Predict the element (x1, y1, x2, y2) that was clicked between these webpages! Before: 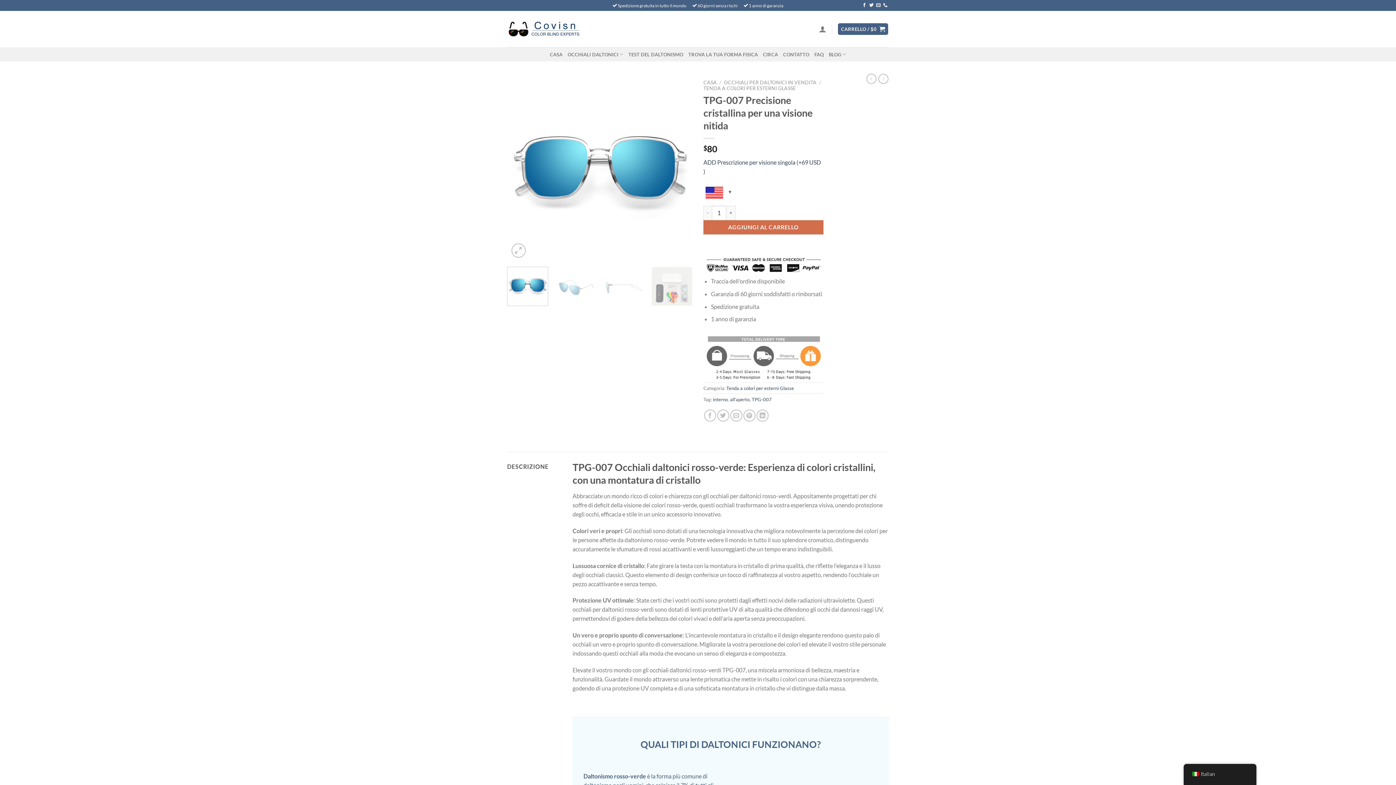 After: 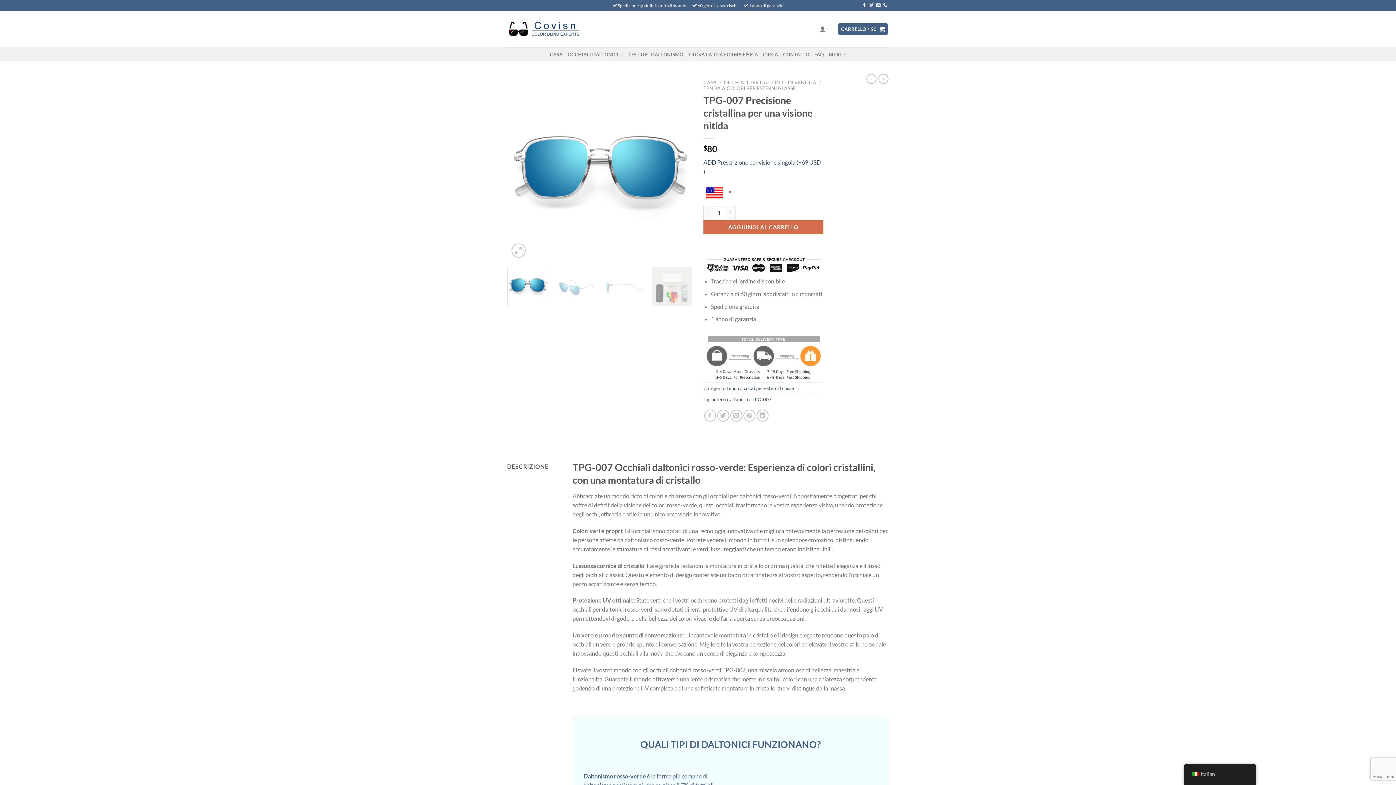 Action: label: Seguici su Twitter bbox: (869, 3, 873, 8)